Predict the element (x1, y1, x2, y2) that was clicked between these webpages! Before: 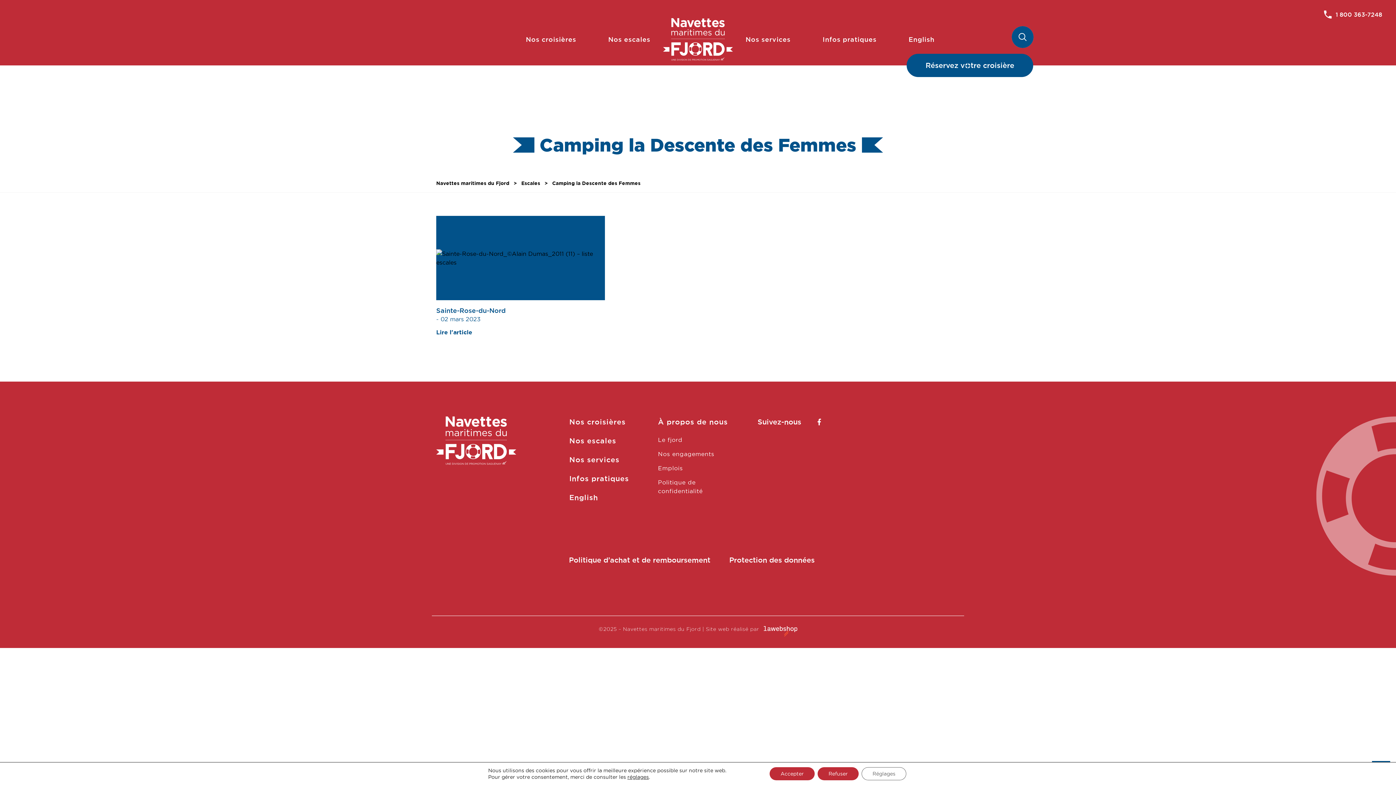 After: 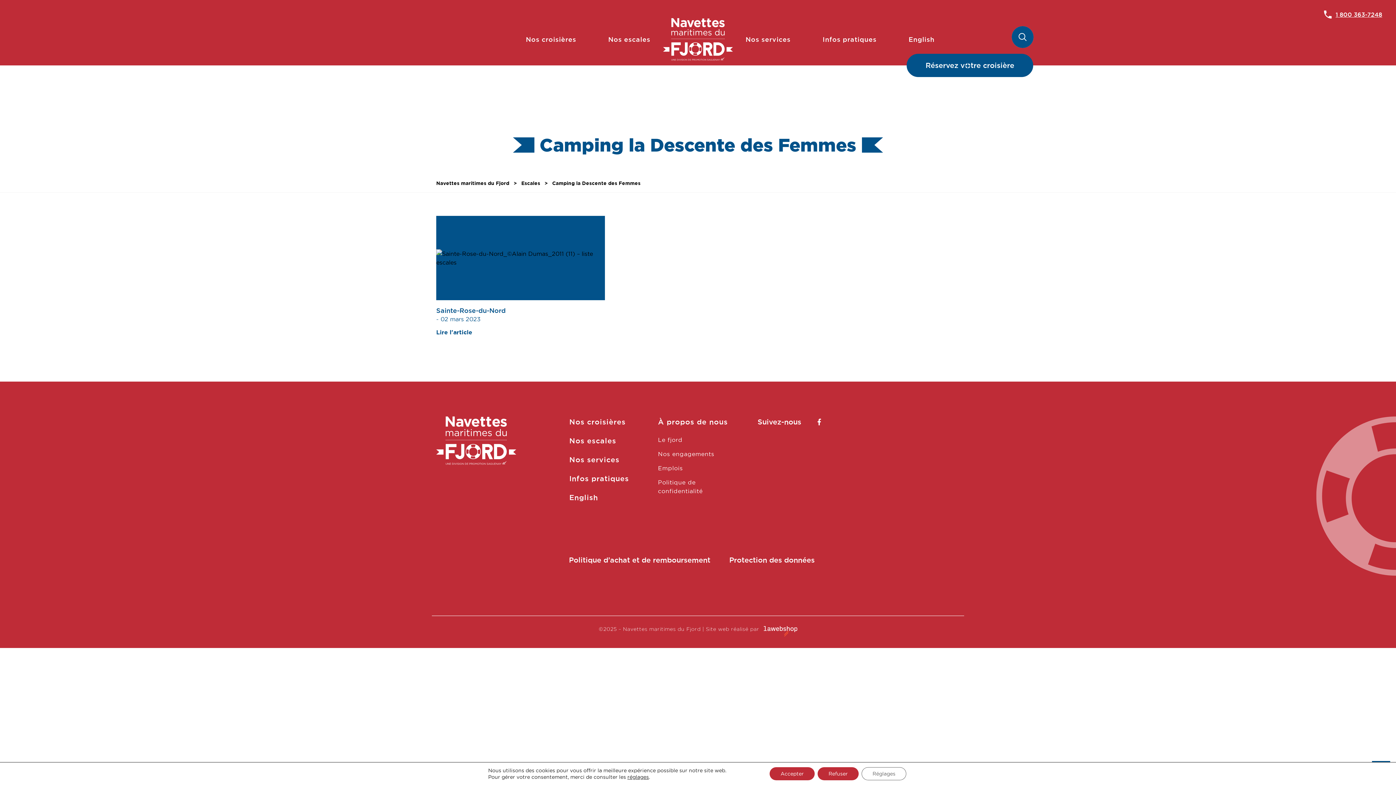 Action: label: 1 800 363-7248 bbox: (1336, 10, 1382, 18)